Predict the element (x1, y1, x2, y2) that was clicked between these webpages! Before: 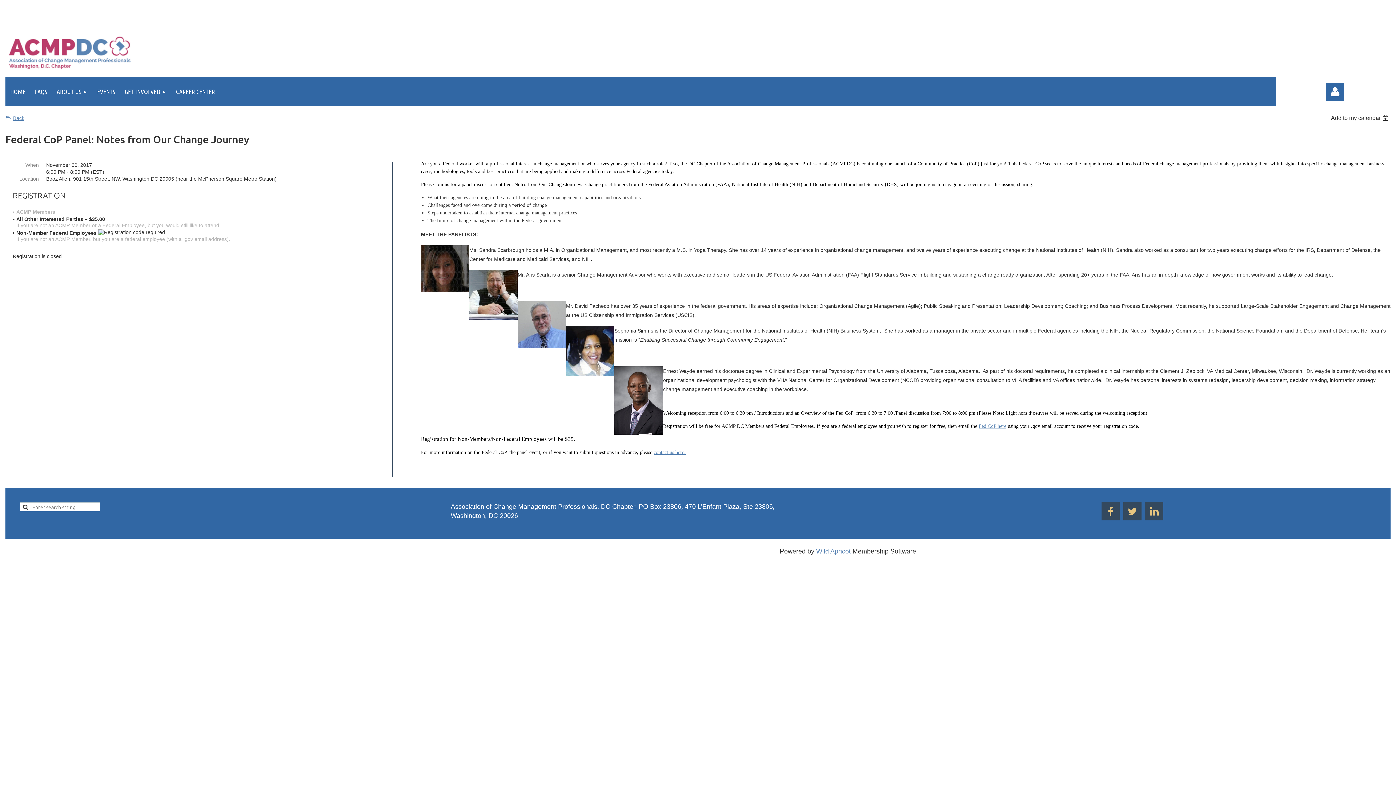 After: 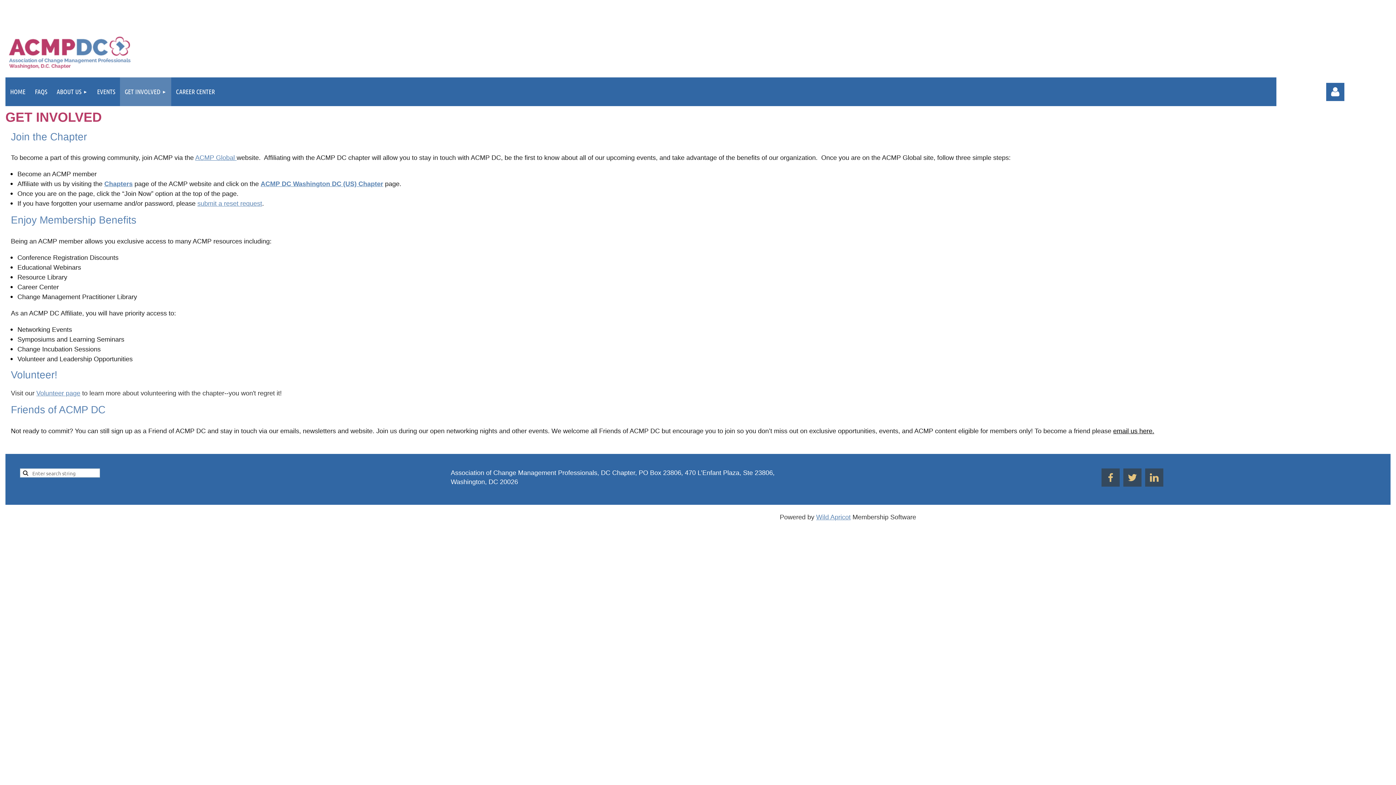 Action: bbox: (120, 77, 171, 106) label: GET INVOLVED